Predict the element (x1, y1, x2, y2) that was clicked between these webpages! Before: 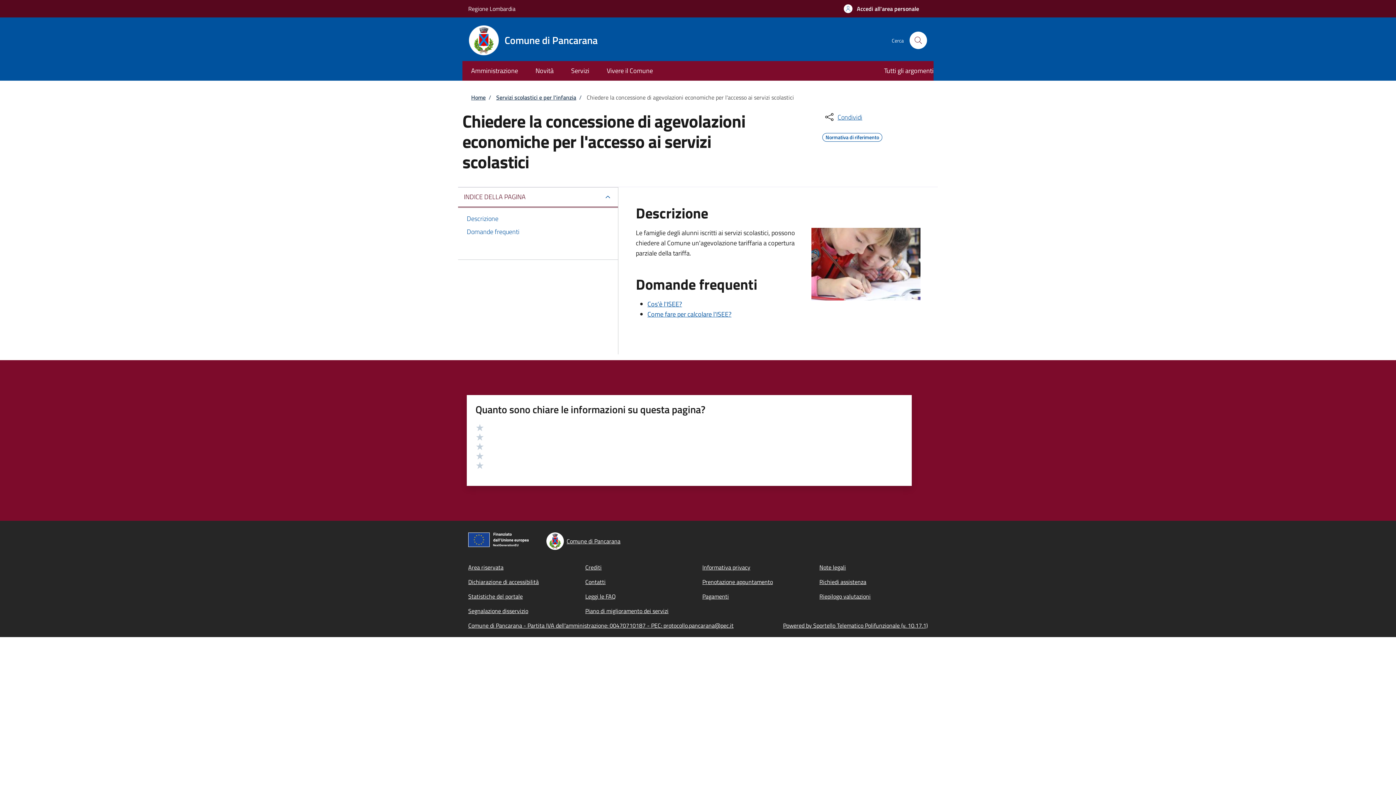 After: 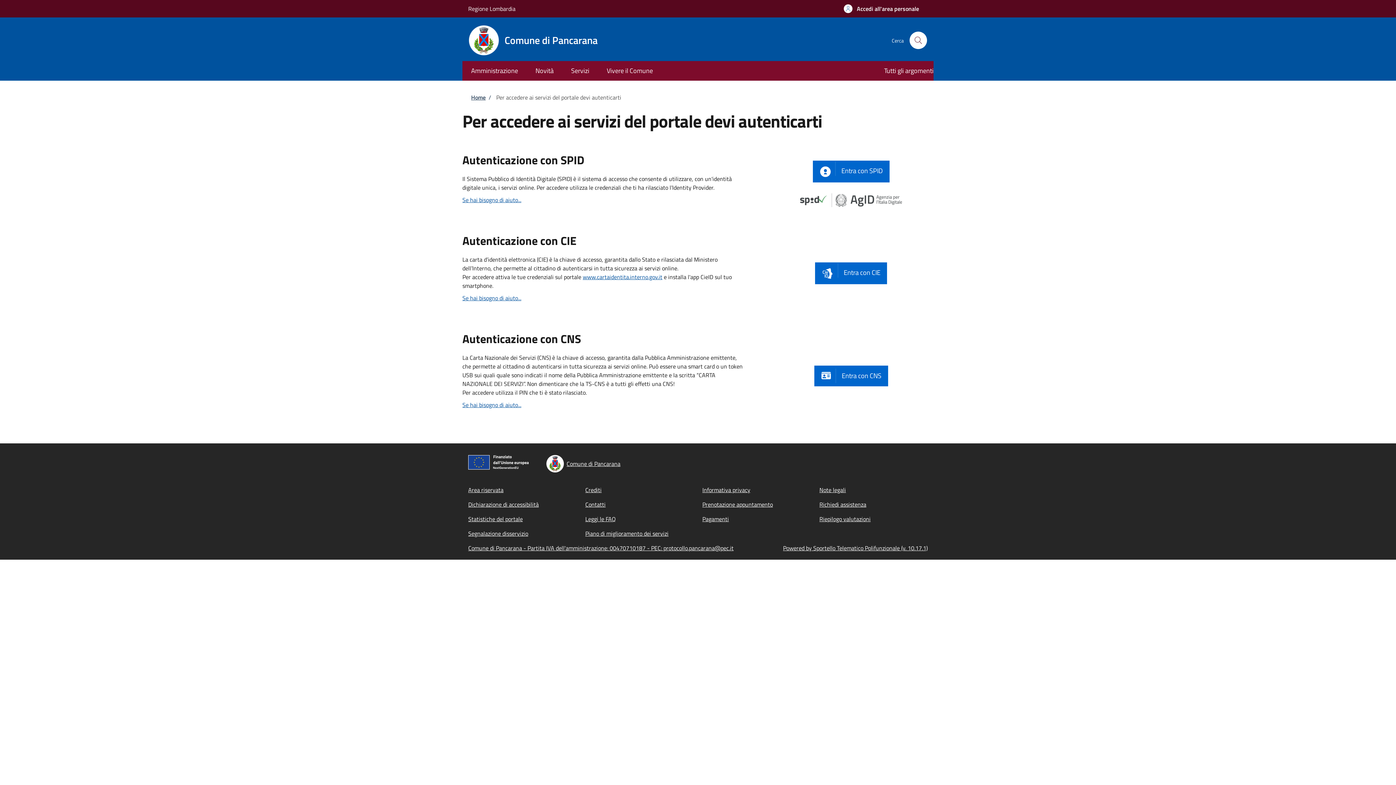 Action: bbox: (835, 0, 928, 17) label: Accedi all'area personale